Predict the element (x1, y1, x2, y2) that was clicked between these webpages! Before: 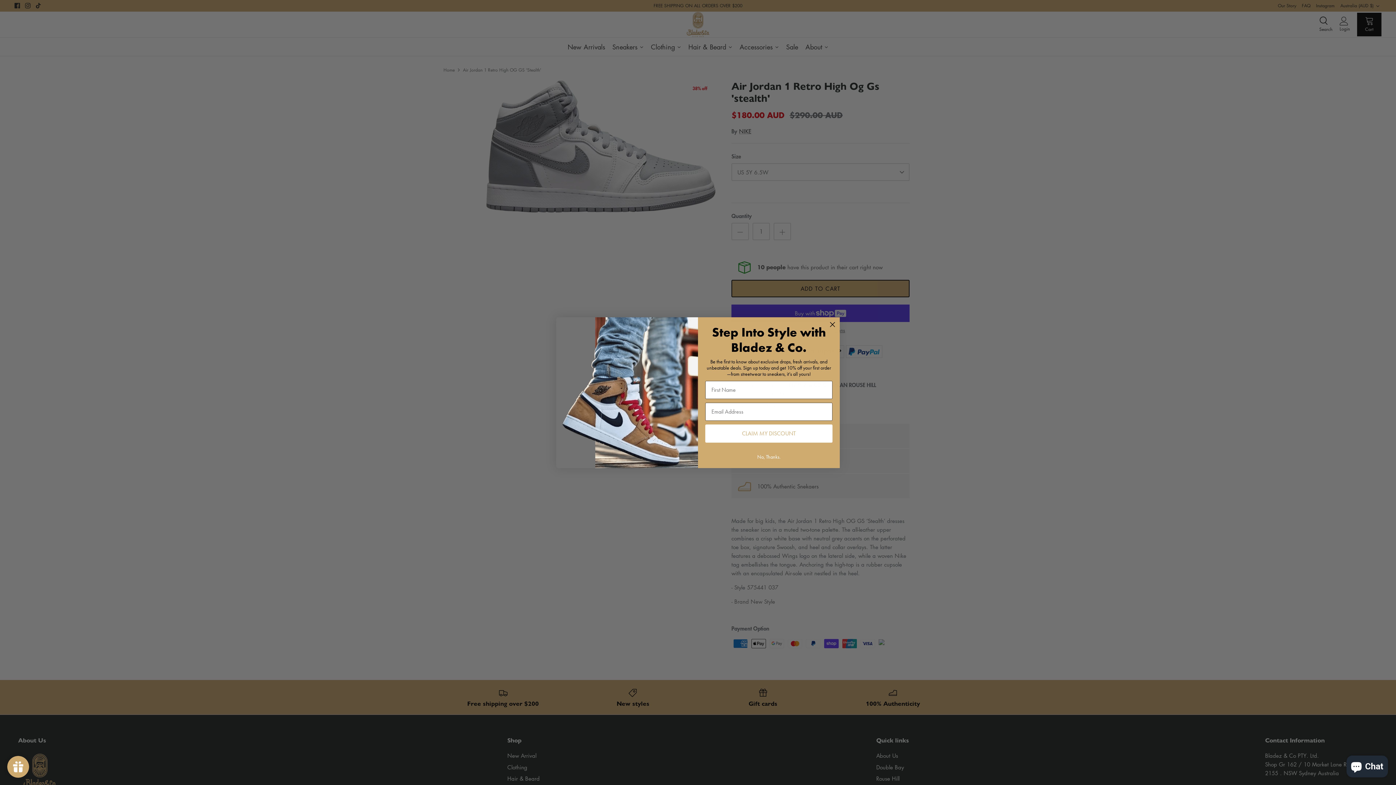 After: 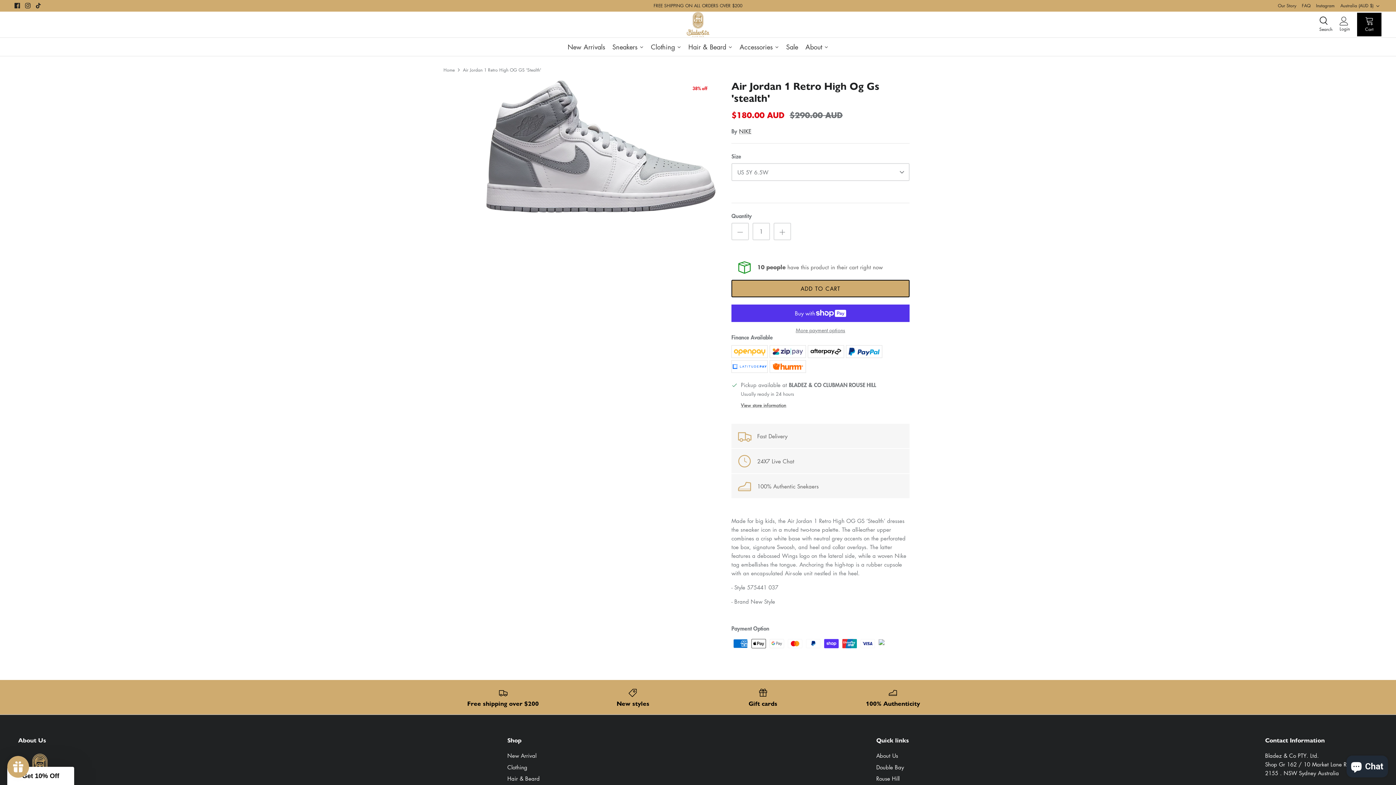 Action: label: Close dialog bbox: (827, 319, 838, 330)